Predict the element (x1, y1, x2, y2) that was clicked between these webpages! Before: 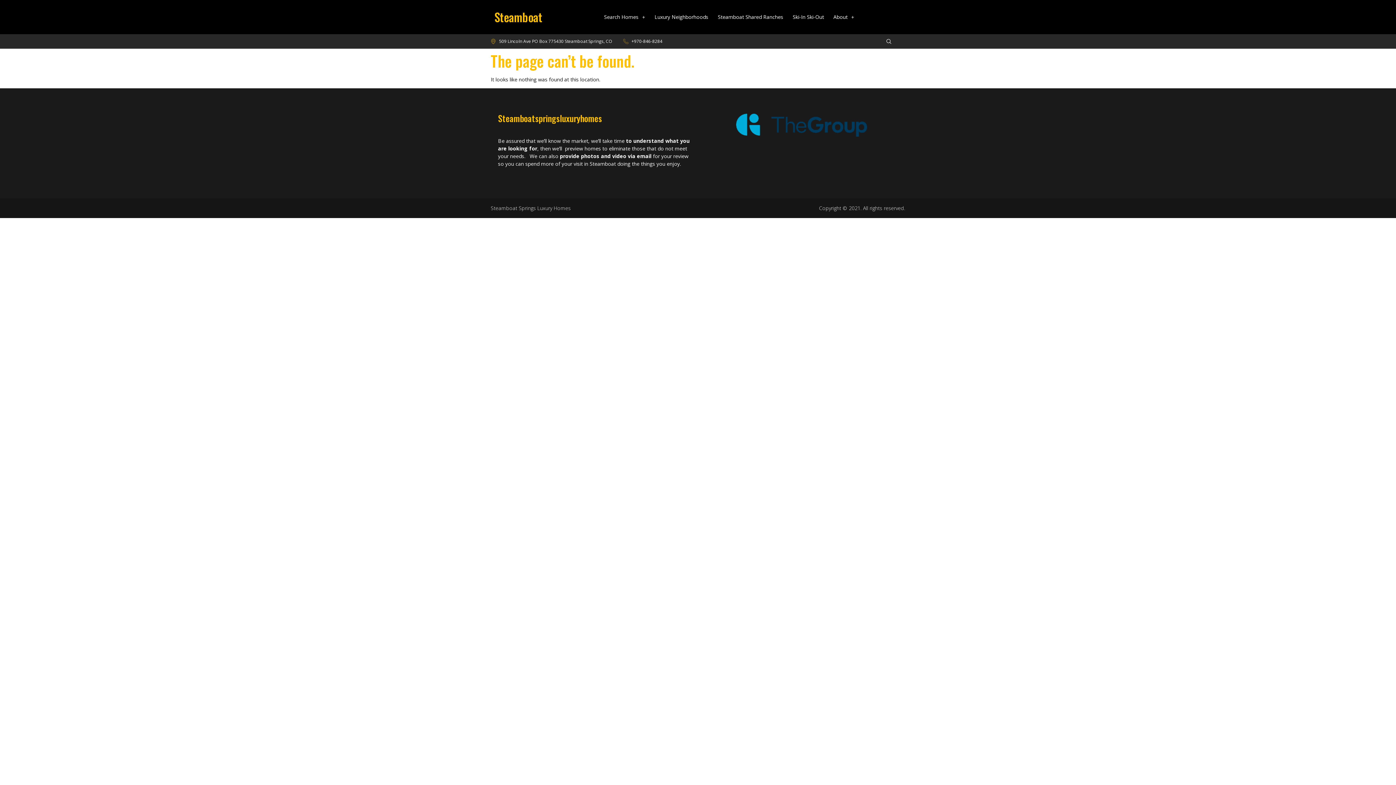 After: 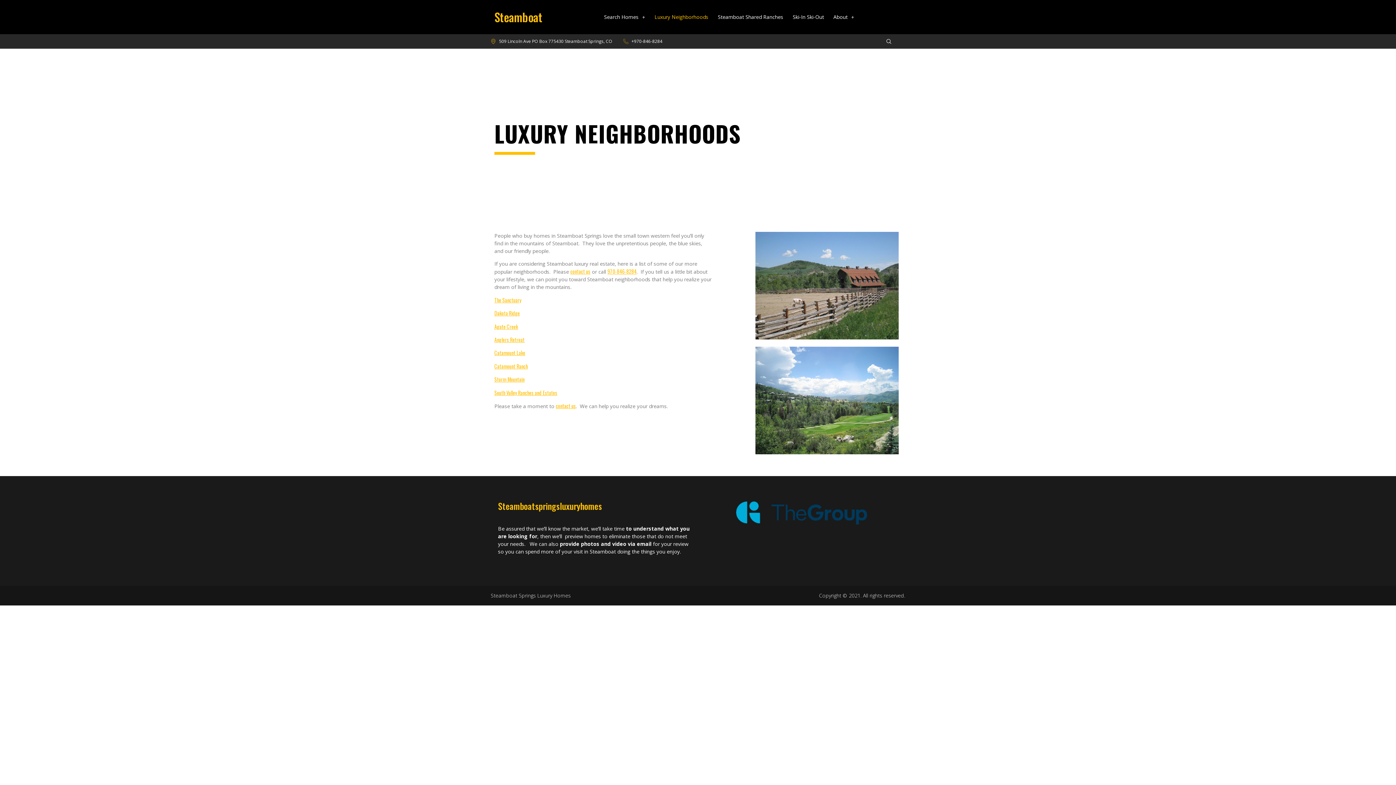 Action: bbox: (650, 3, 713, 30) label: Luxury Neighborhoods